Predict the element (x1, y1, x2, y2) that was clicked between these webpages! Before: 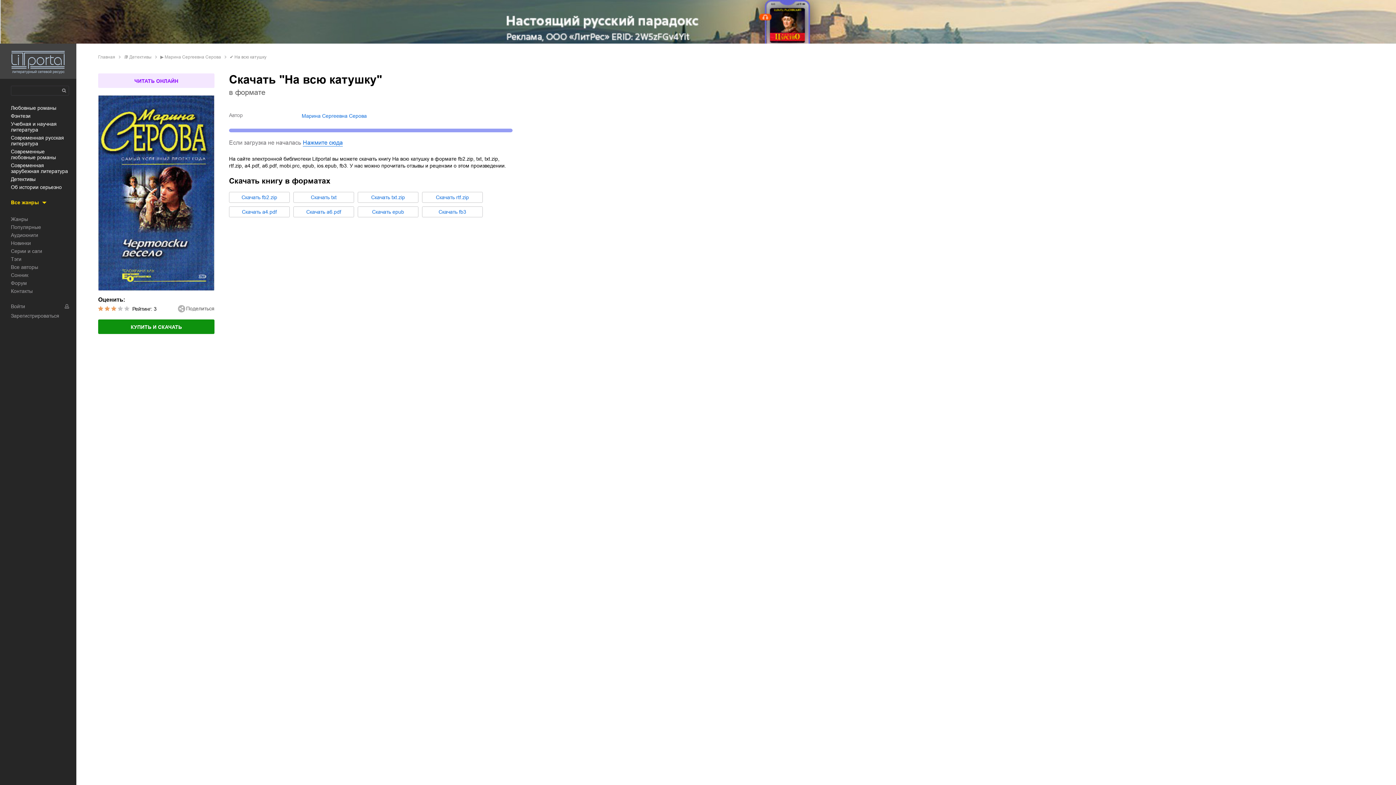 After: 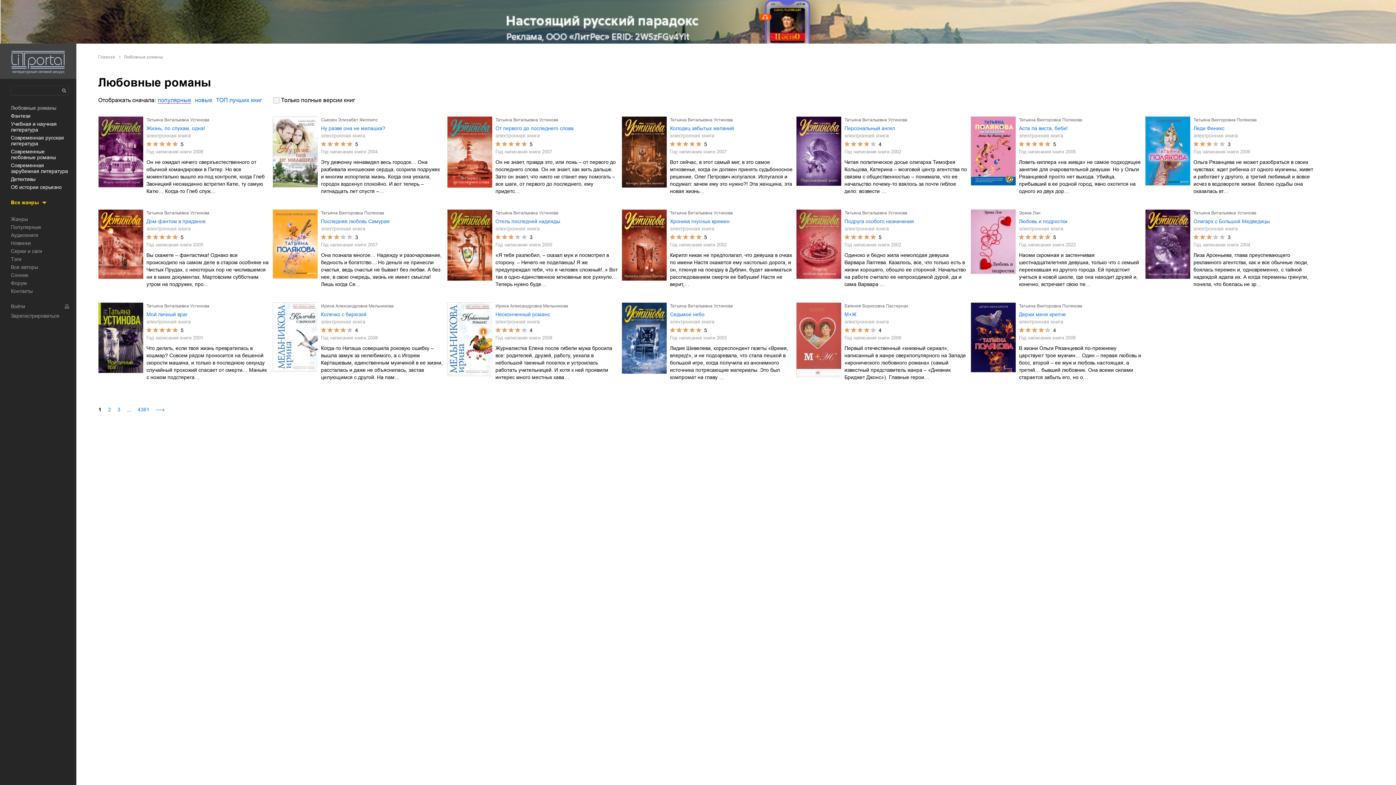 Action: label: Любовные романы bbox: (10, 105, 56, 110)